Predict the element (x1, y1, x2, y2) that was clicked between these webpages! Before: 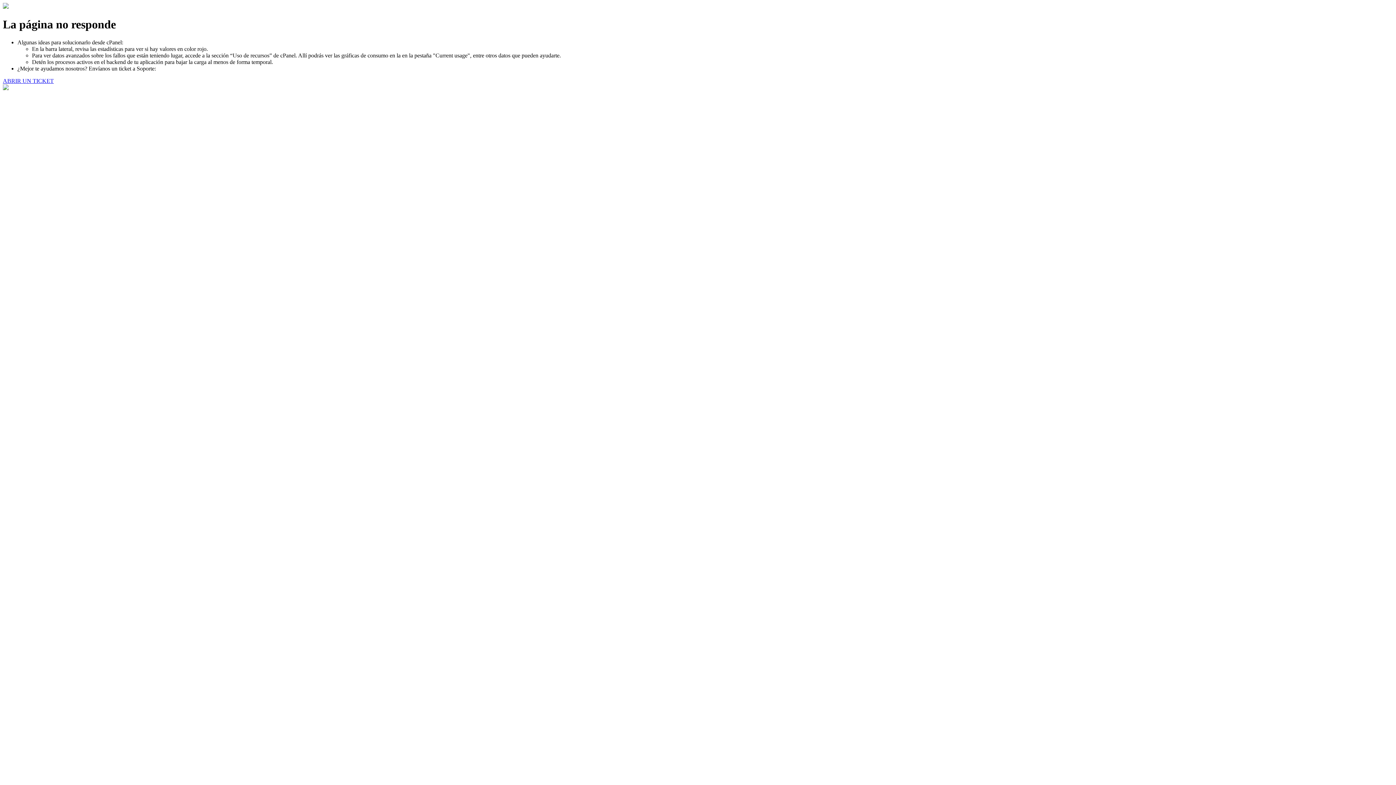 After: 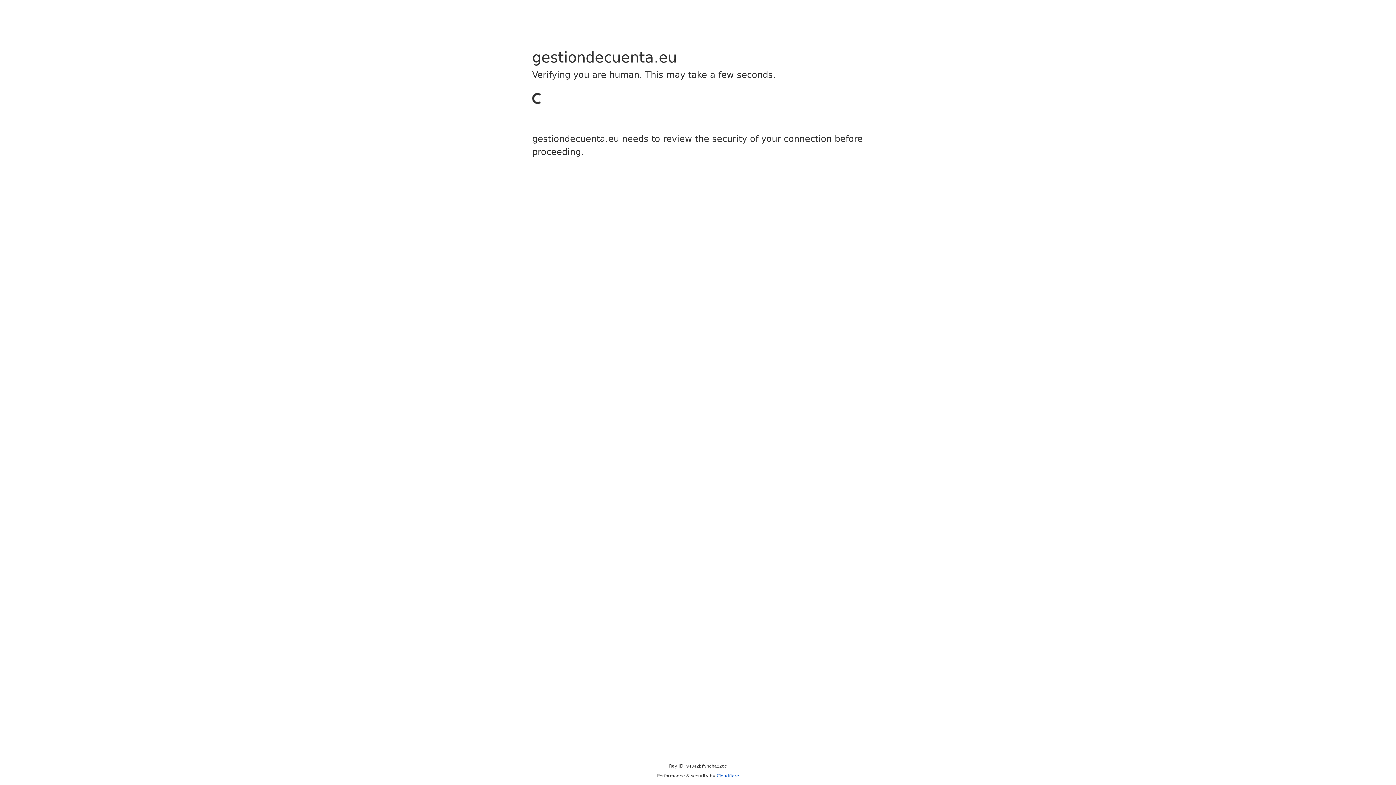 Action: label: ABRIR UN TICKET bbox: (2, 77, 53, 83)